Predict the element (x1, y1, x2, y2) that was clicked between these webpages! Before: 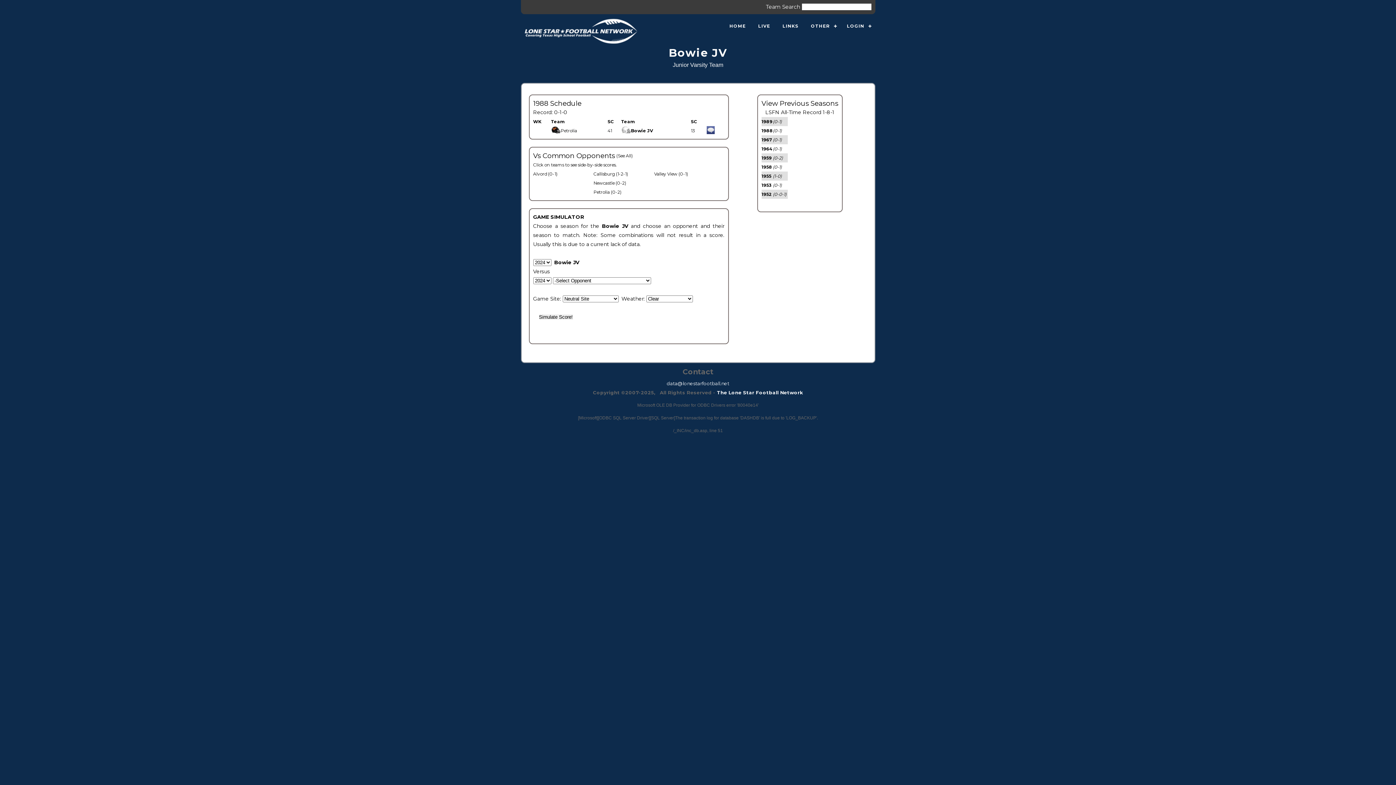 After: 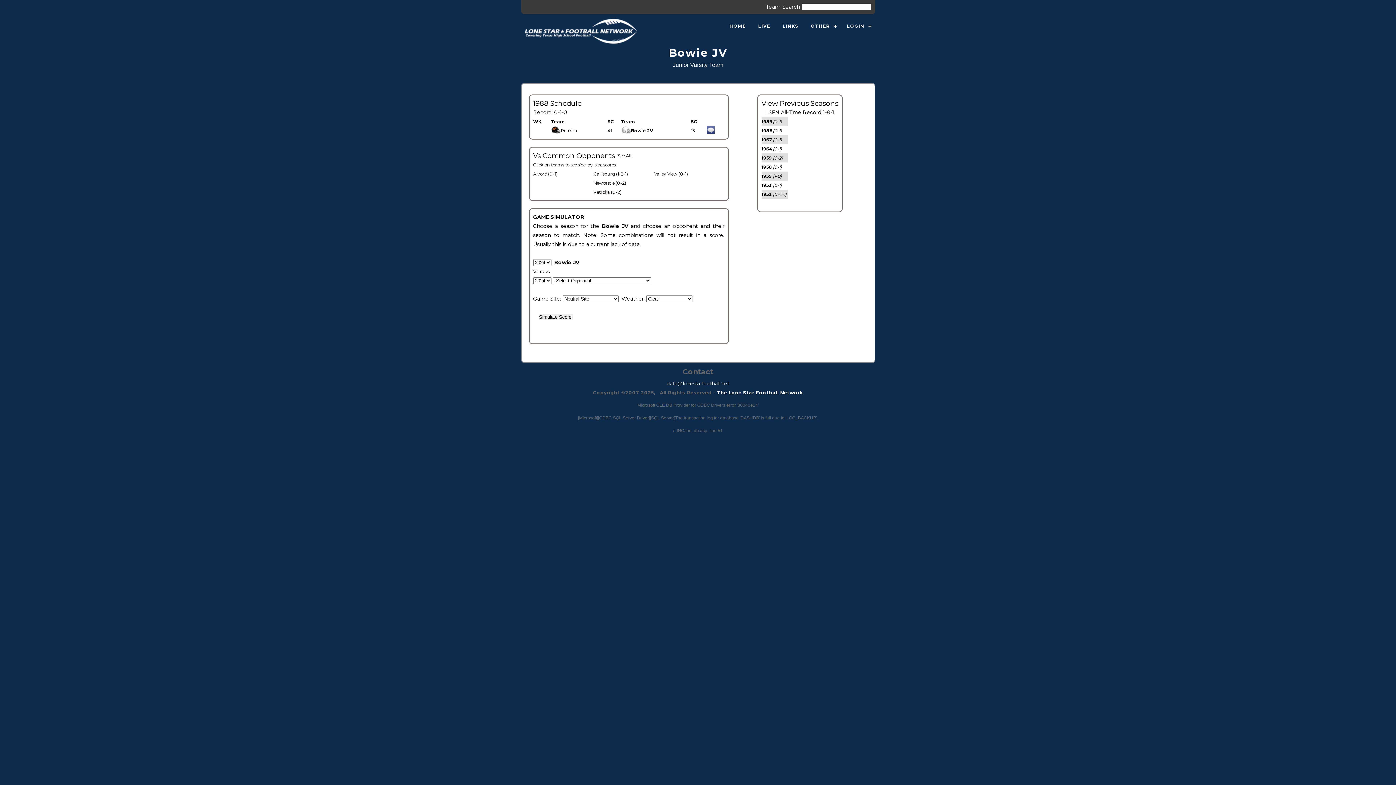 Action: bbox: (761, 128, 773, 133) label: 1988